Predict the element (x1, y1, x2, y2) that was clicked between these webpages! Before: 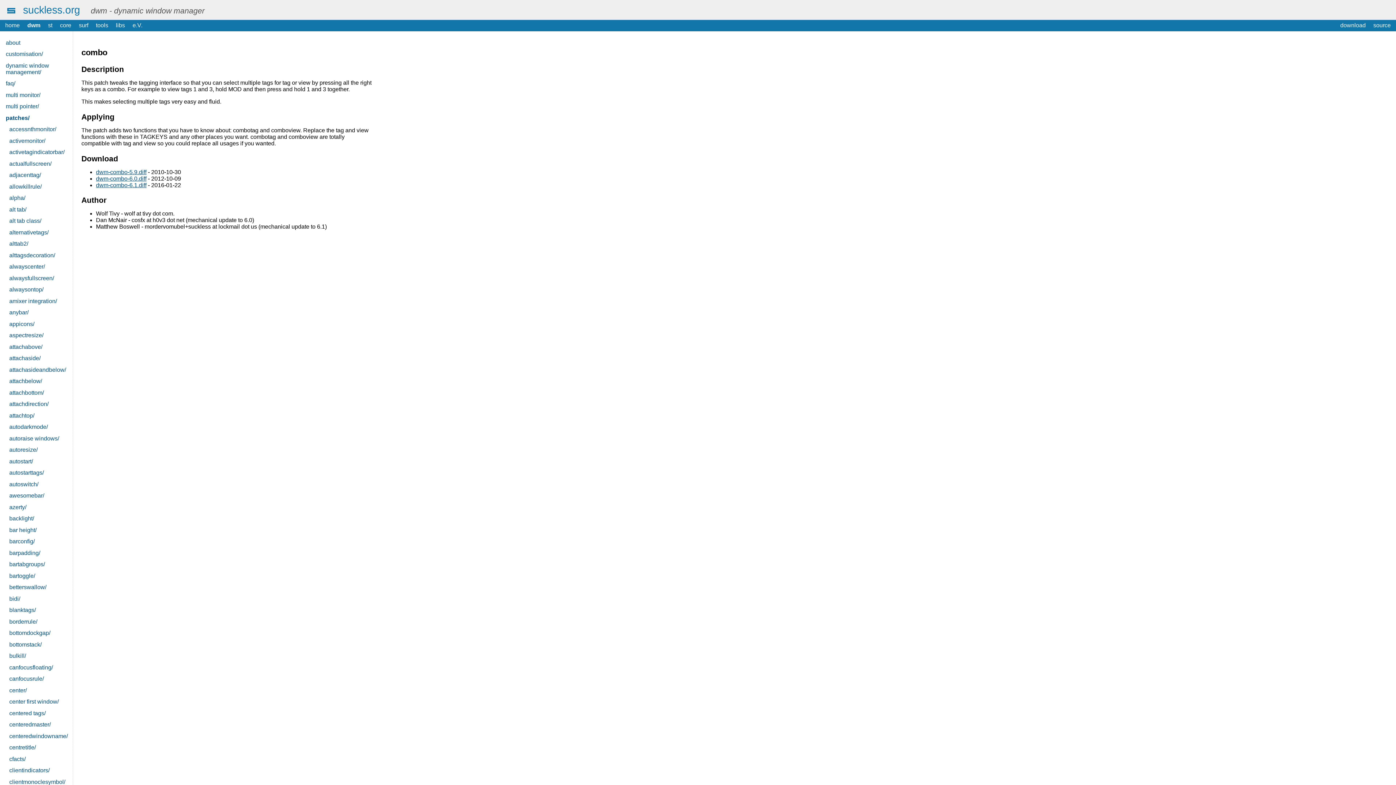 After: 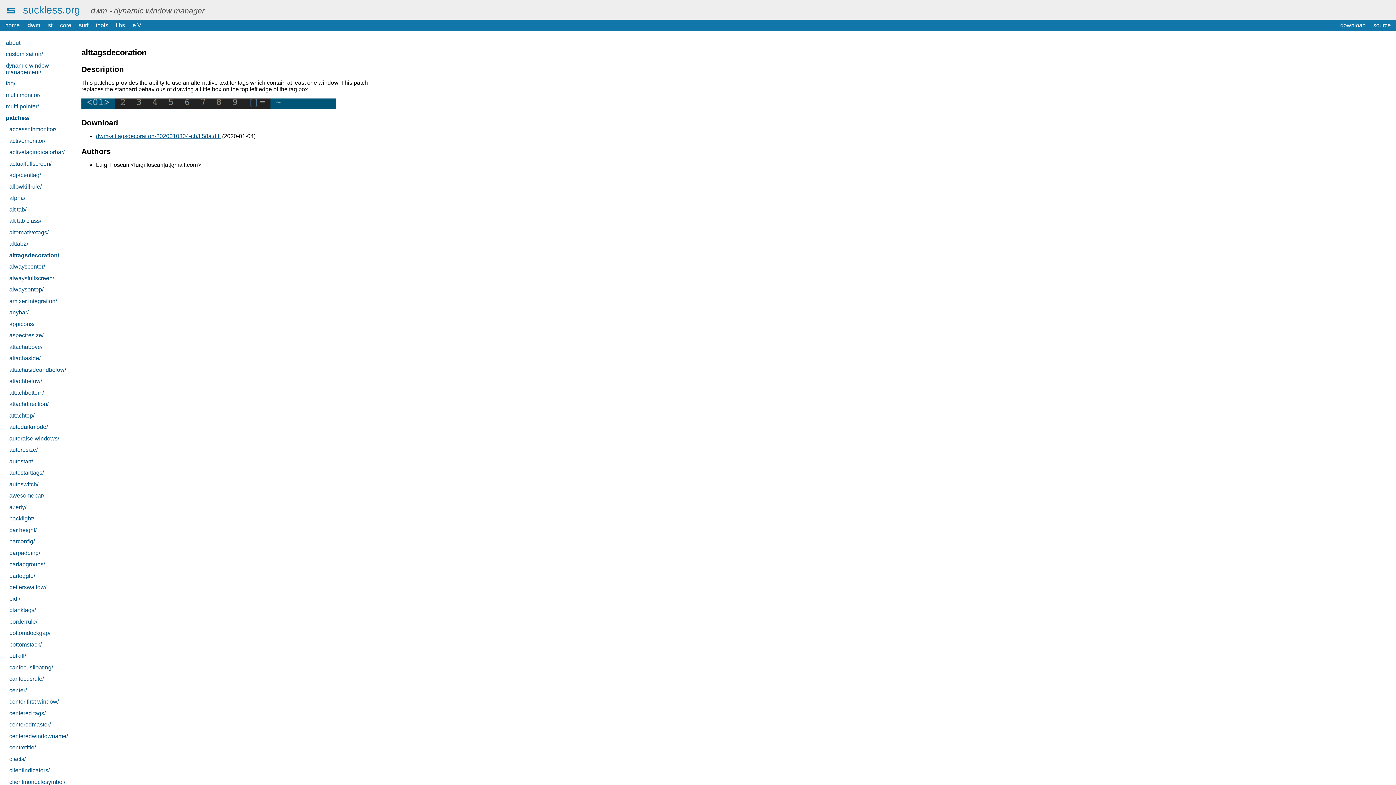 Action: bbox: (3, 249, 72, 261) label: alttagsdecoration/